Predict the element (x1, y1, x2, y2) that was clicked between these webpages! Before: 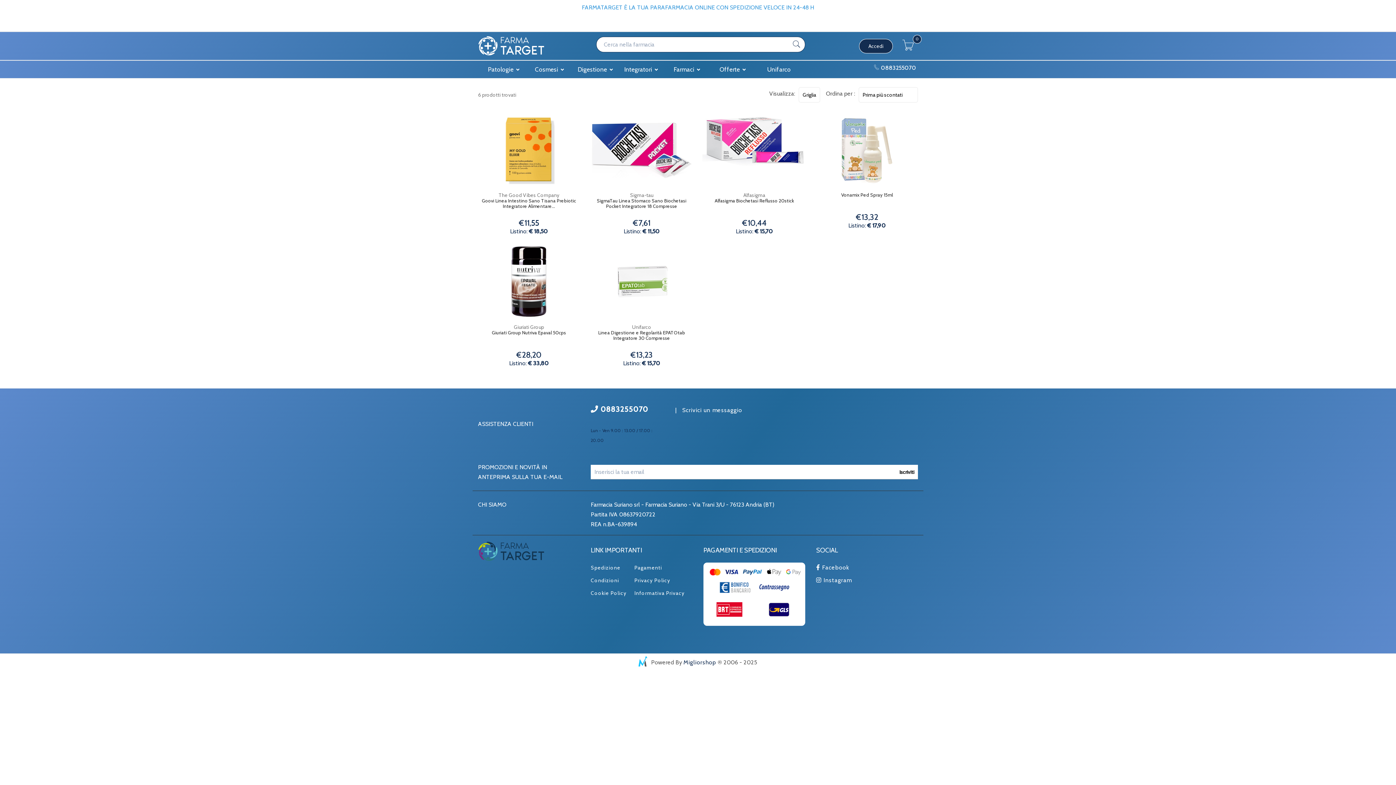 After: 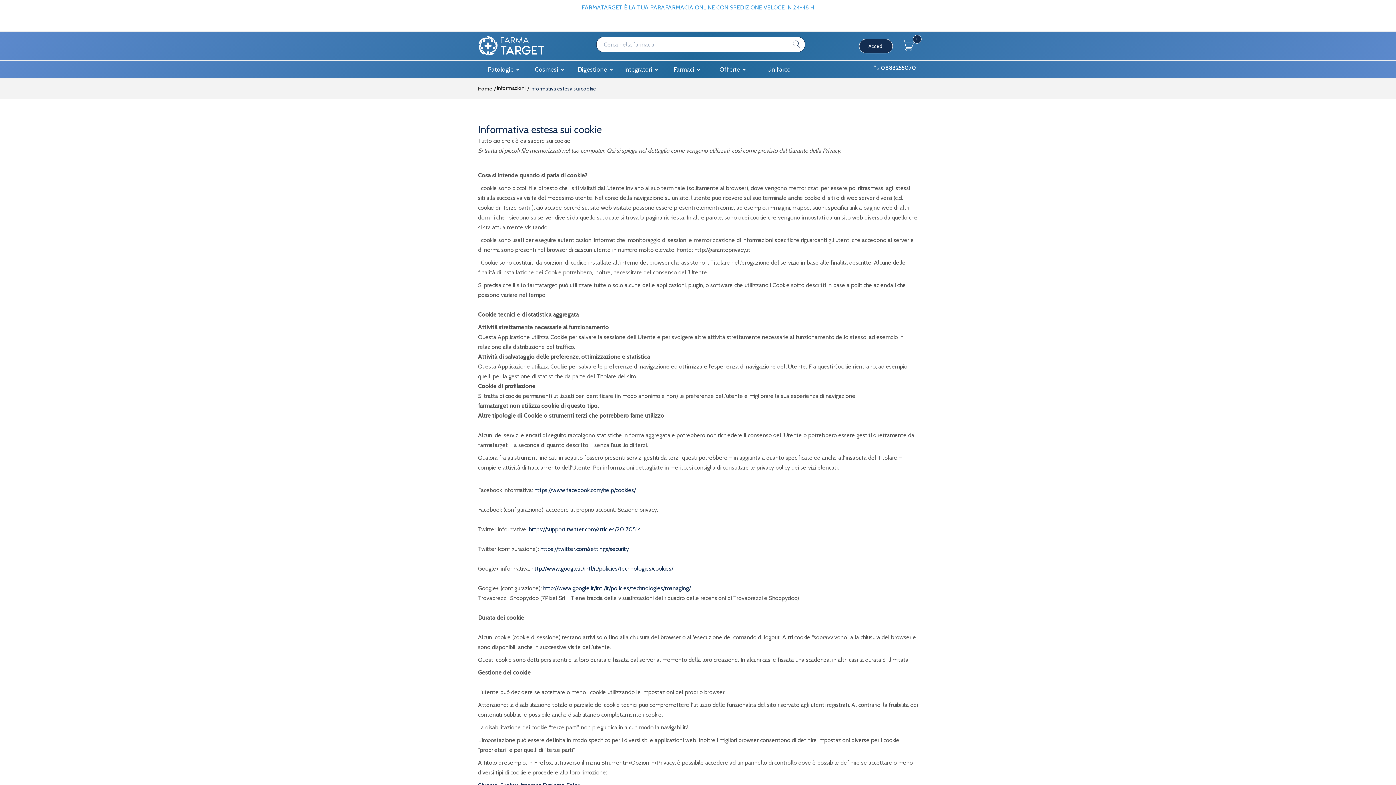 Action: bbox: (590, 590, 626, 596) label: Cookie Policy